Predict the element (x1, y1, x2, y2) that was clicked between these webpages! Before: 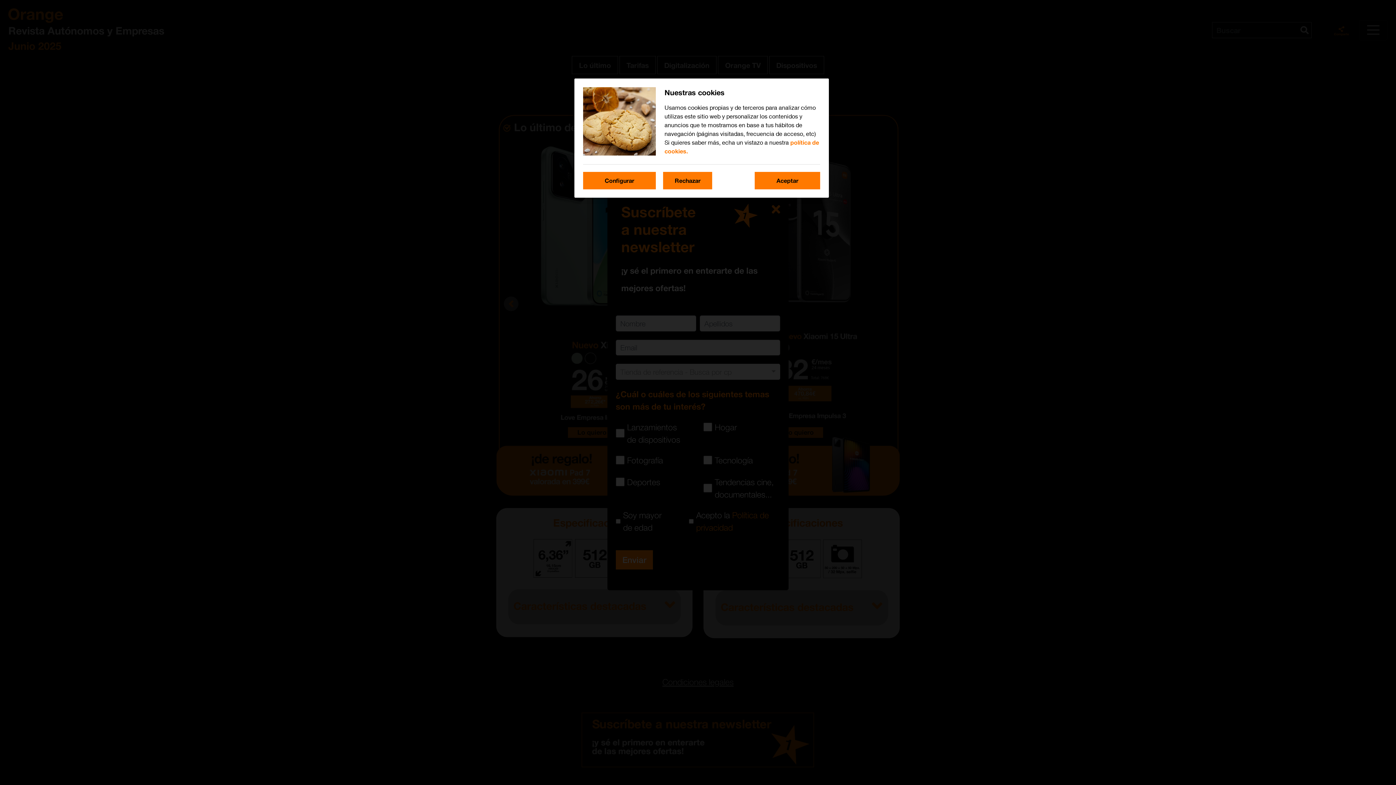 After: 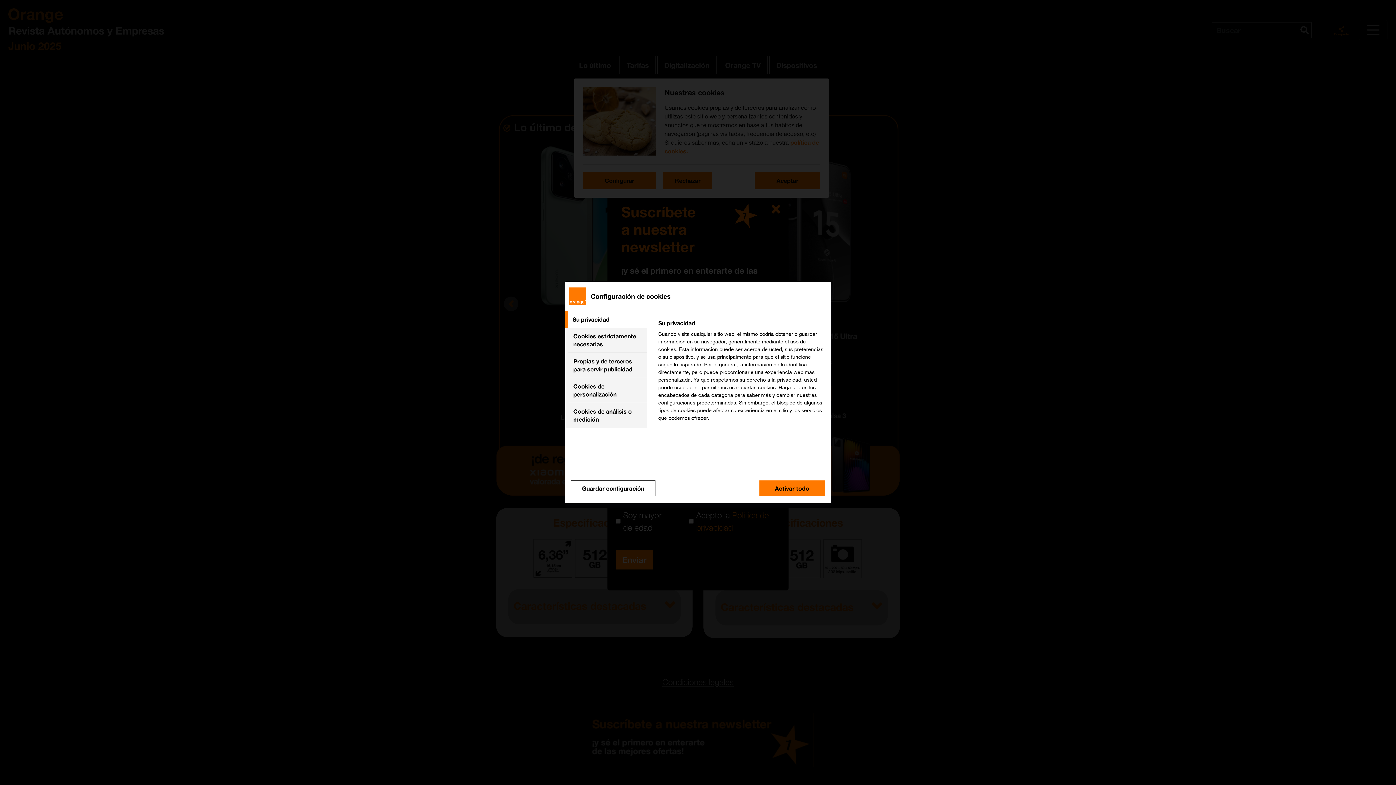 Action: label: Configurar bbox: (583, 172, 656, 190)